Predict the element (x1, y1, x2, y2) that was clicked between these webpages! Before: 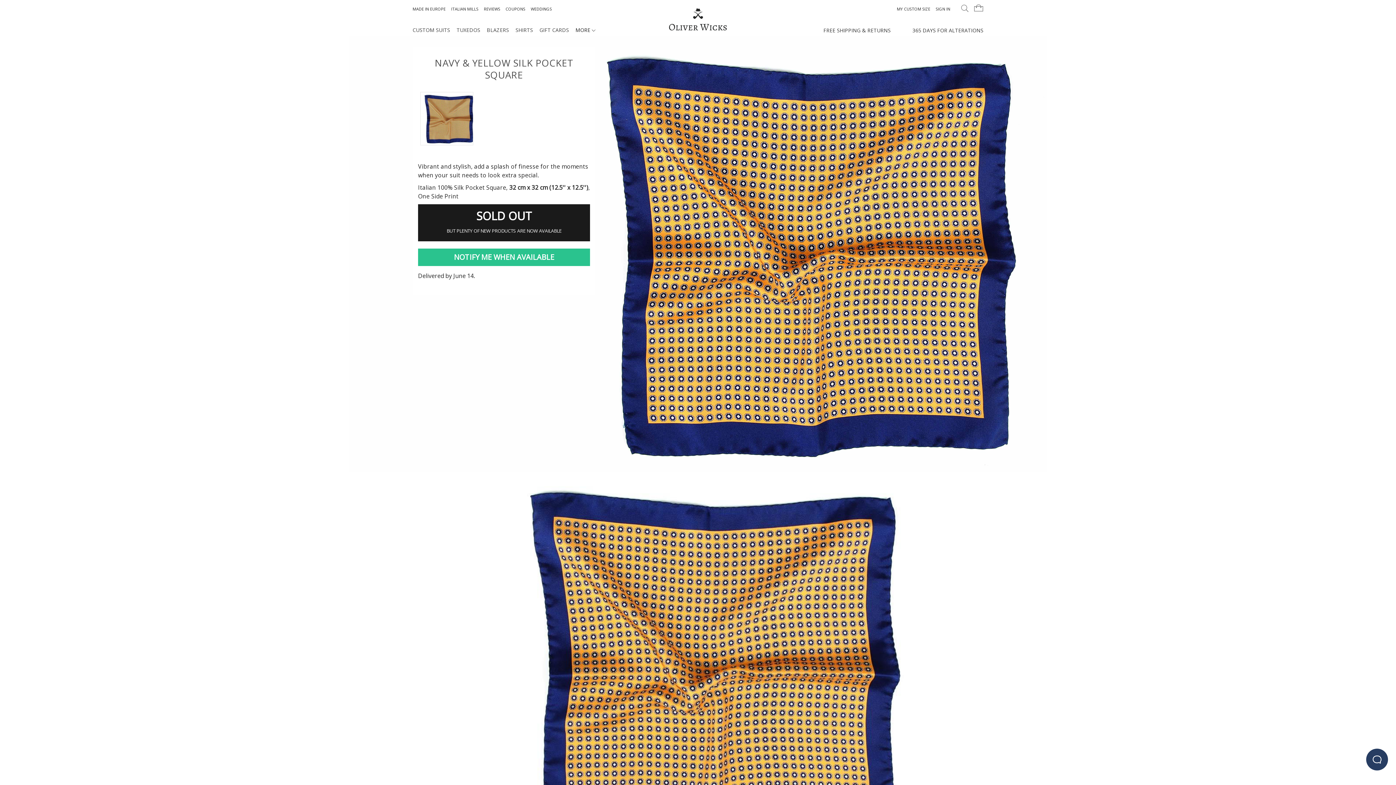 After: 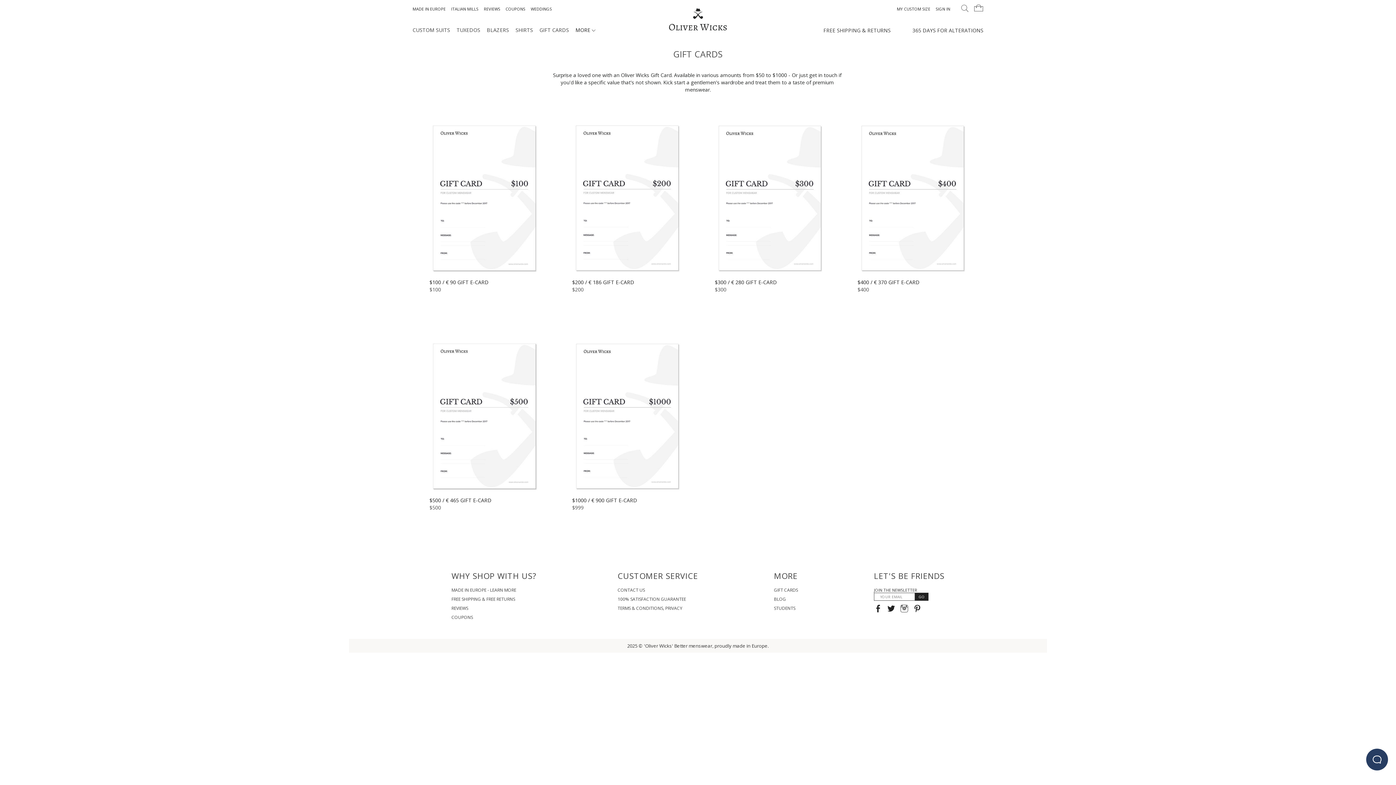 Action: bbox: (539, 26, 569, 33) label: GIFT CARDS